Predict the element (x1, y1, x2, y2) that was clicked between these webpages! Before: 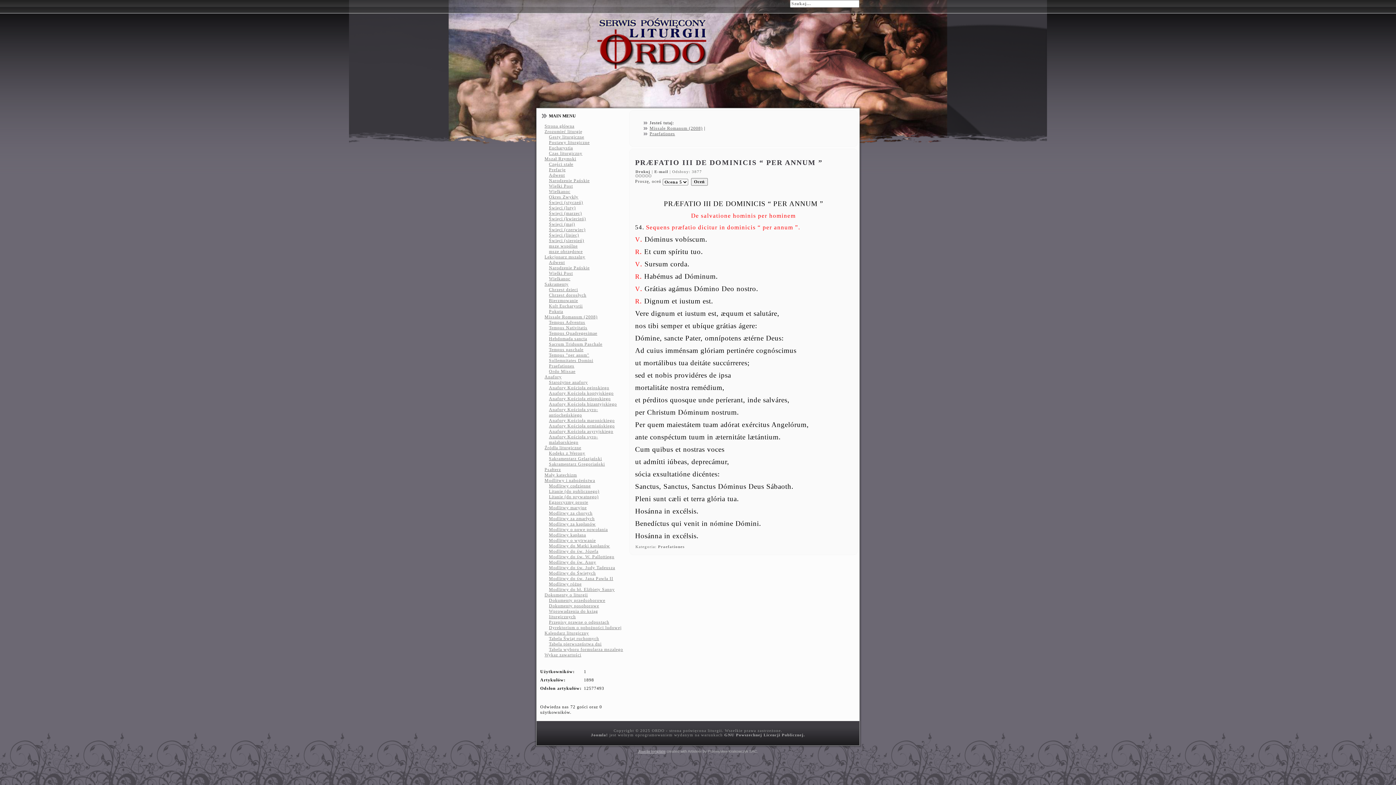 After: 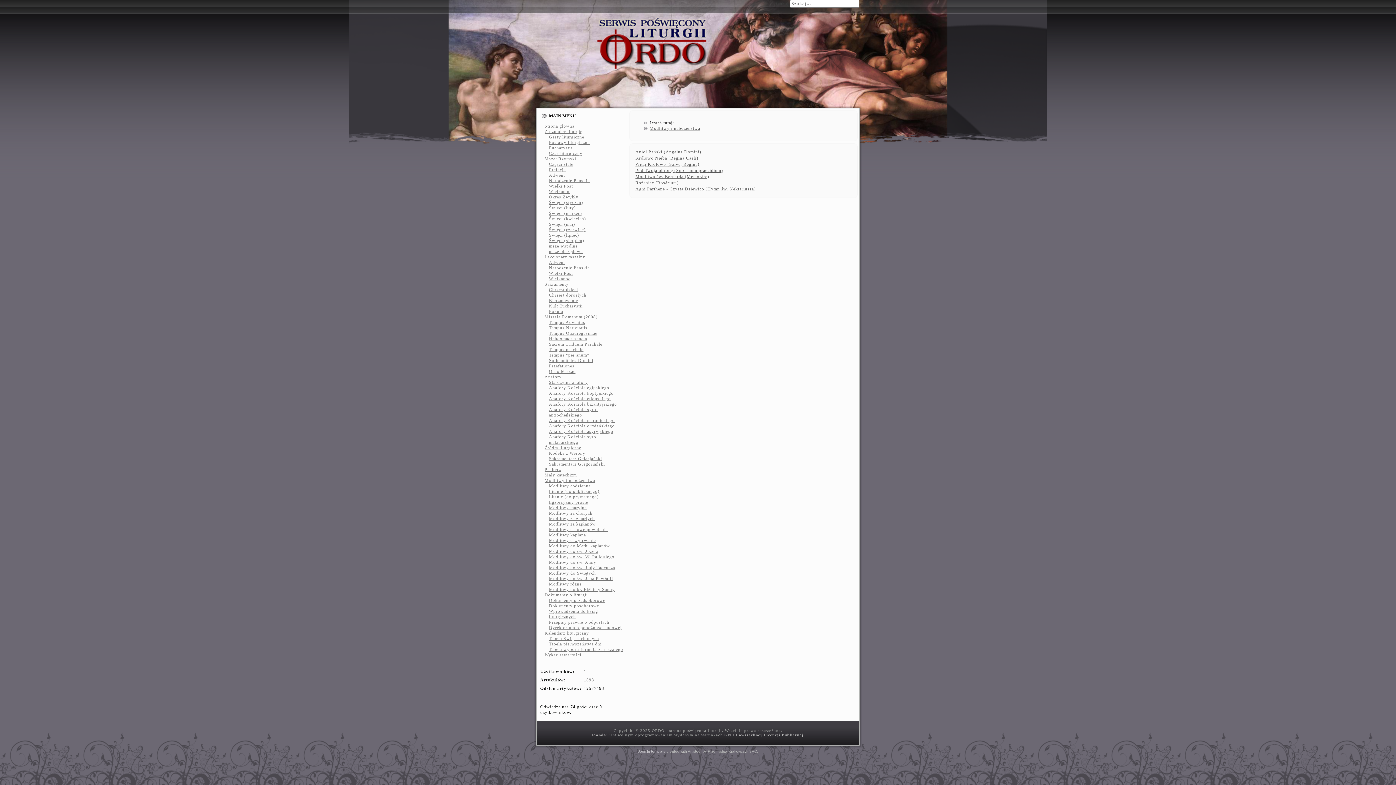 Action: bbox: (549, 505, 586, 510) label: Modlitwy maryjne